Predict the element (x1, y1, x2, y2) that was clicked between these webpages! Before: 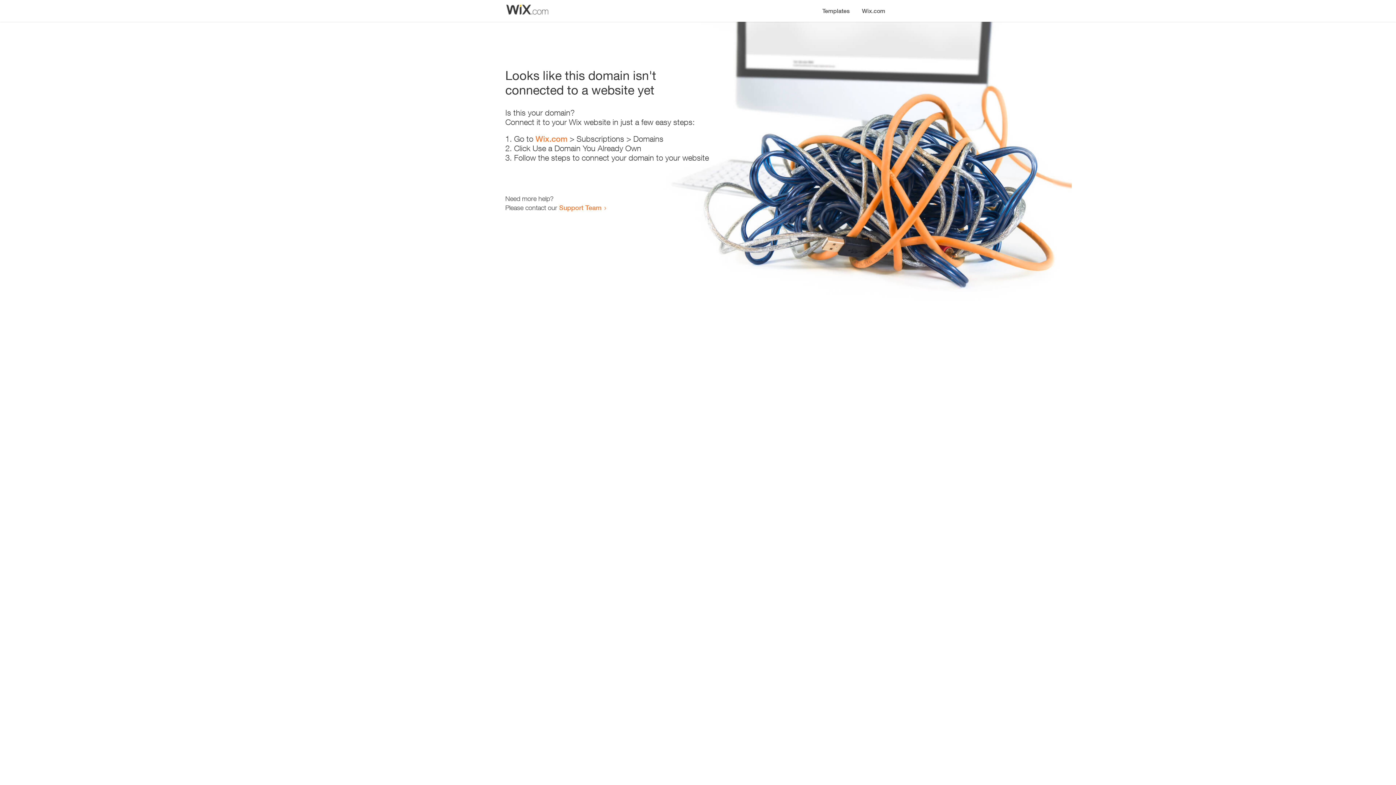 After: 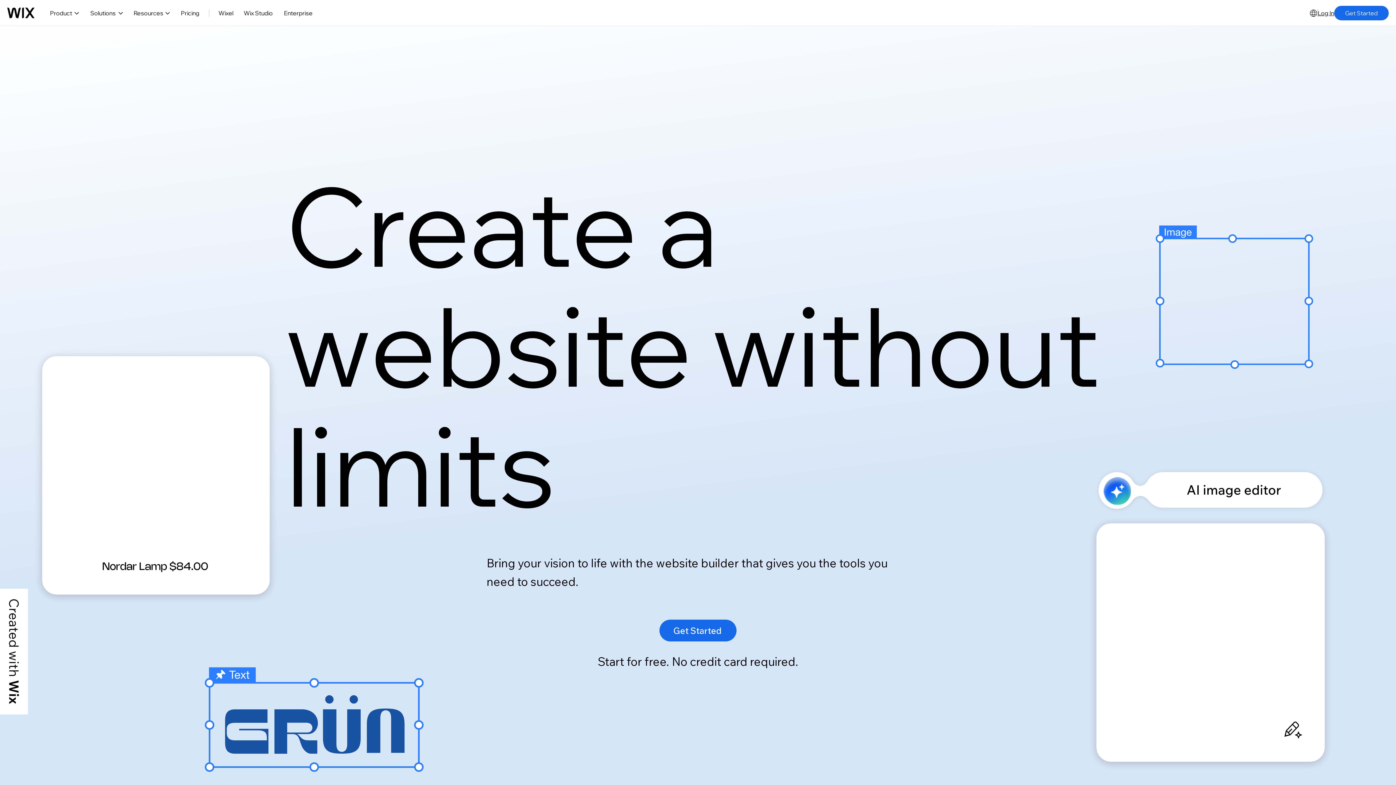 Action: bbox: (856, 0, 890, 14) label: Wix.com